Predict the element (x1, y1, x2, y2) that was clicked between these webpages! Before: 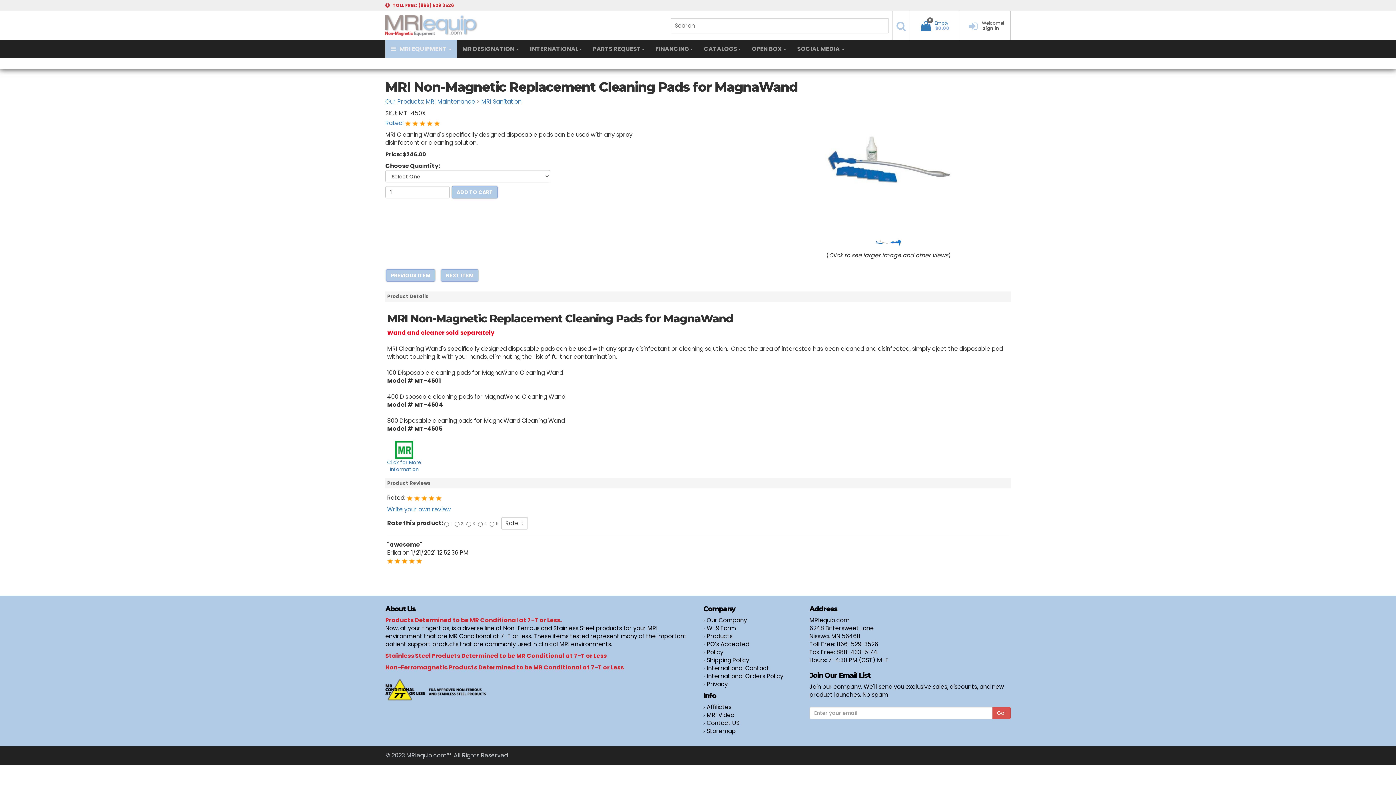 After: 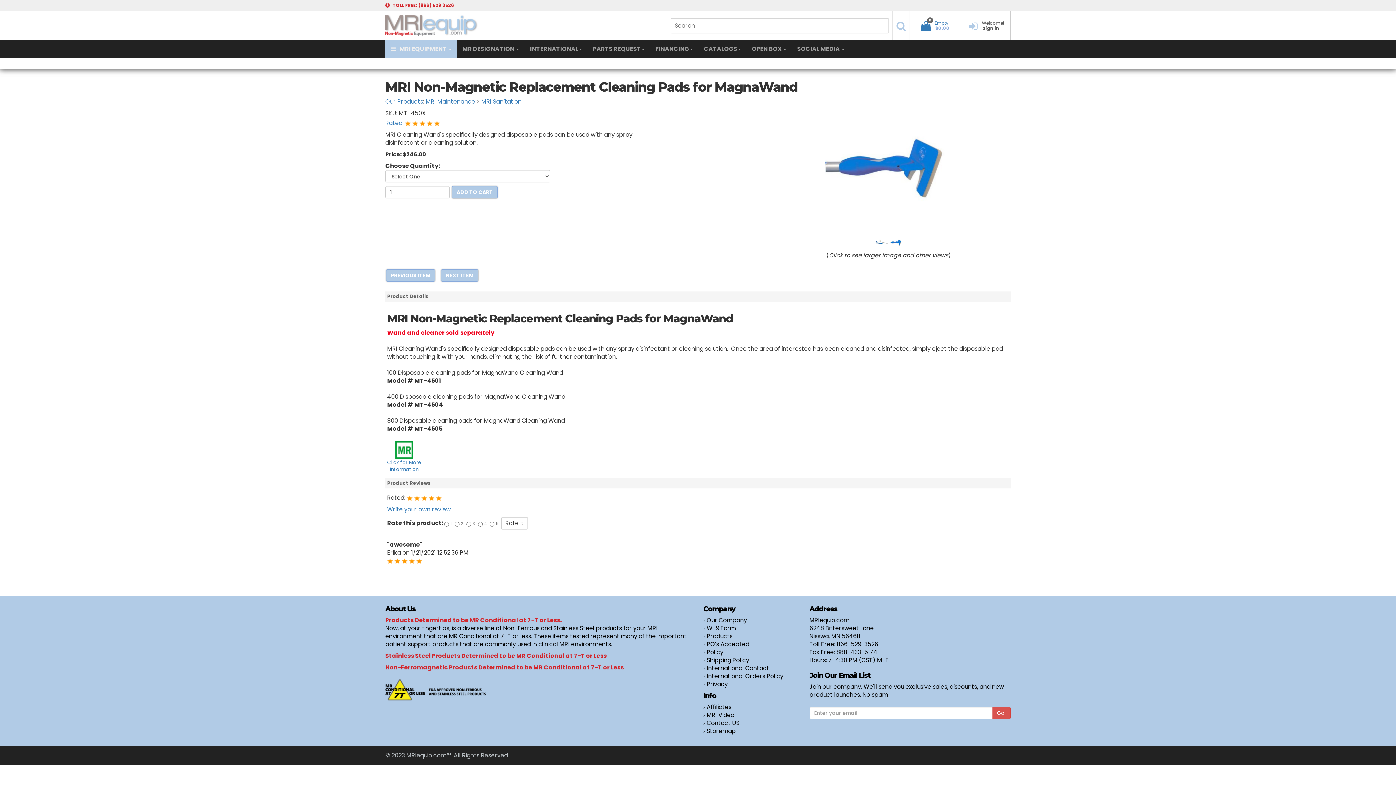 Action: bbox: (889, 239, 902, 247)